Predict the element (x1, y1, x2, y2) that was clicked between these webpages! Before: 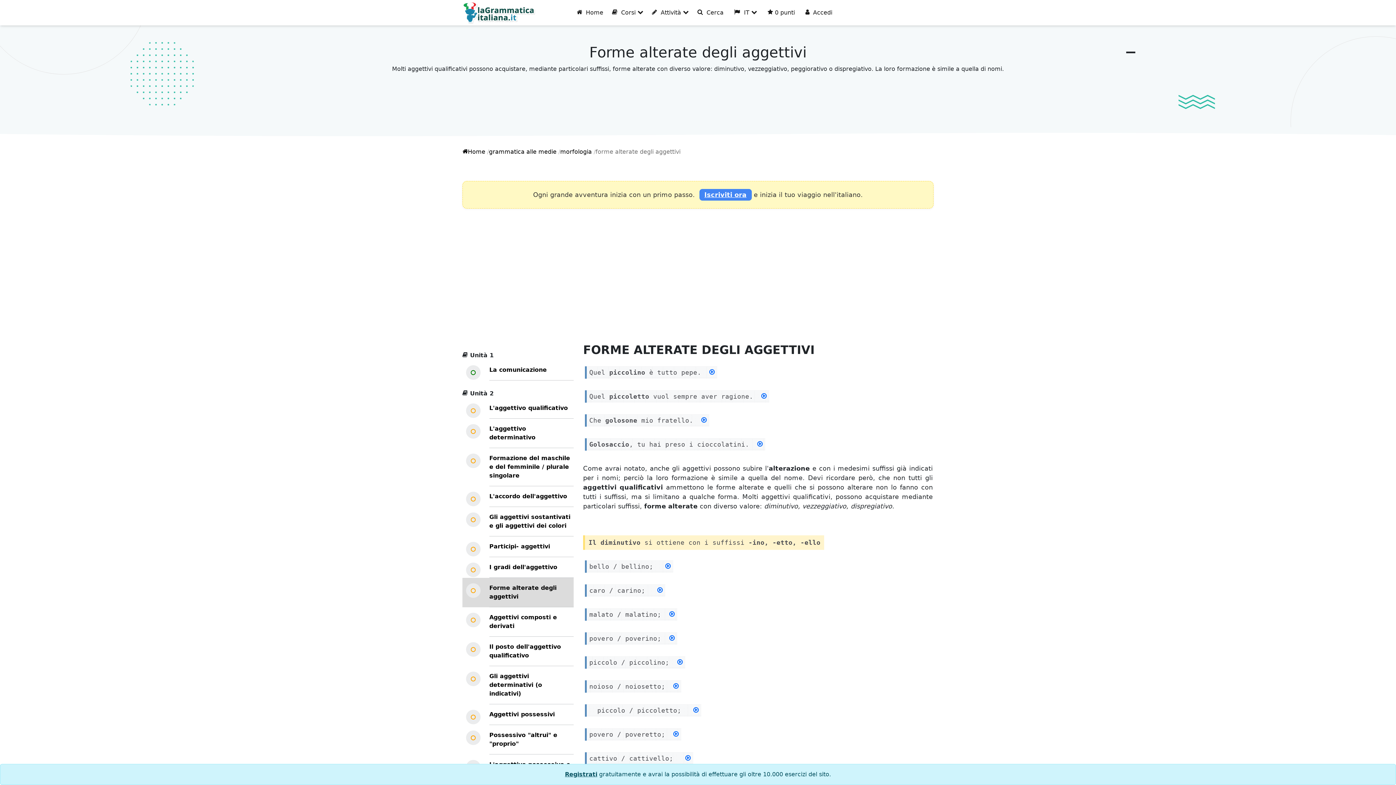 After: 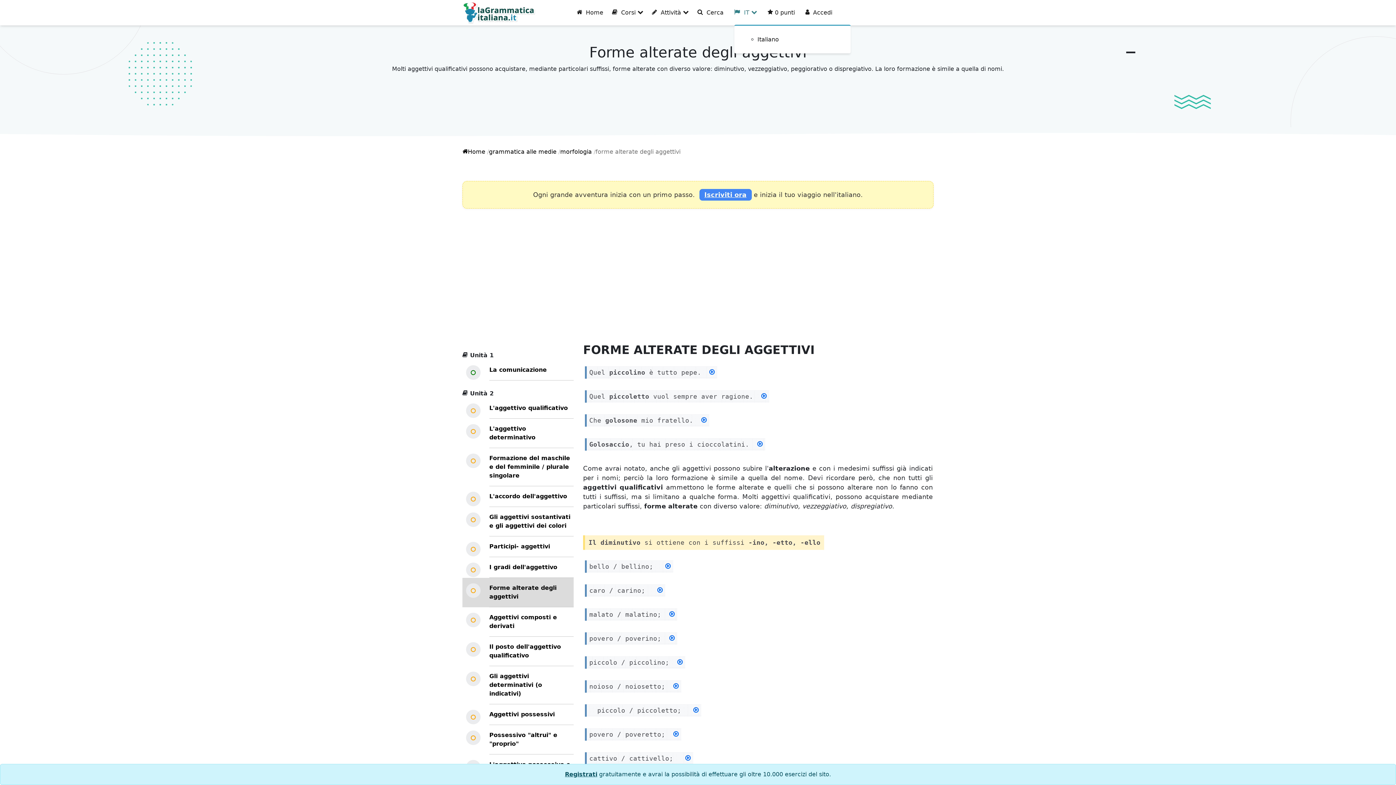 Action: label:   IT  bbox: (734, 9, 757, 16)